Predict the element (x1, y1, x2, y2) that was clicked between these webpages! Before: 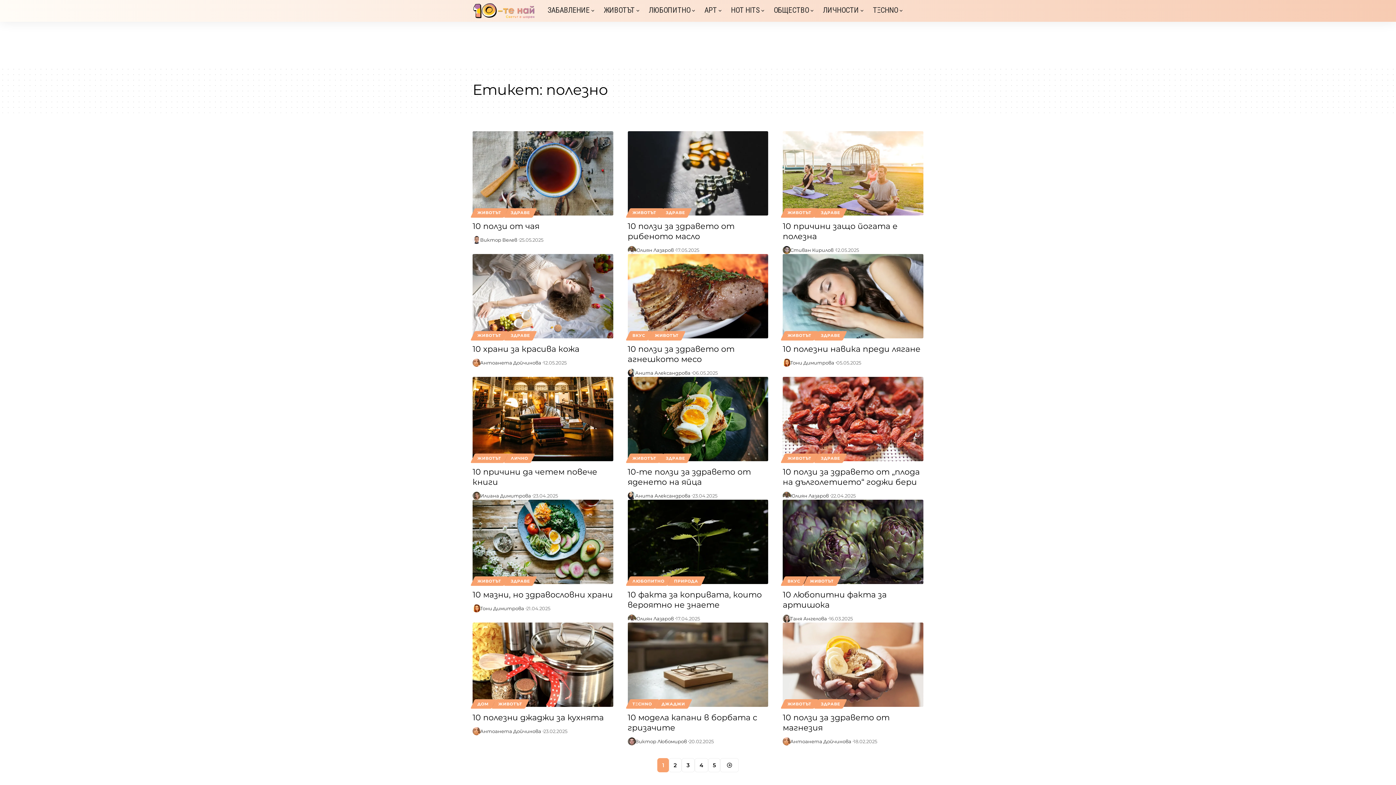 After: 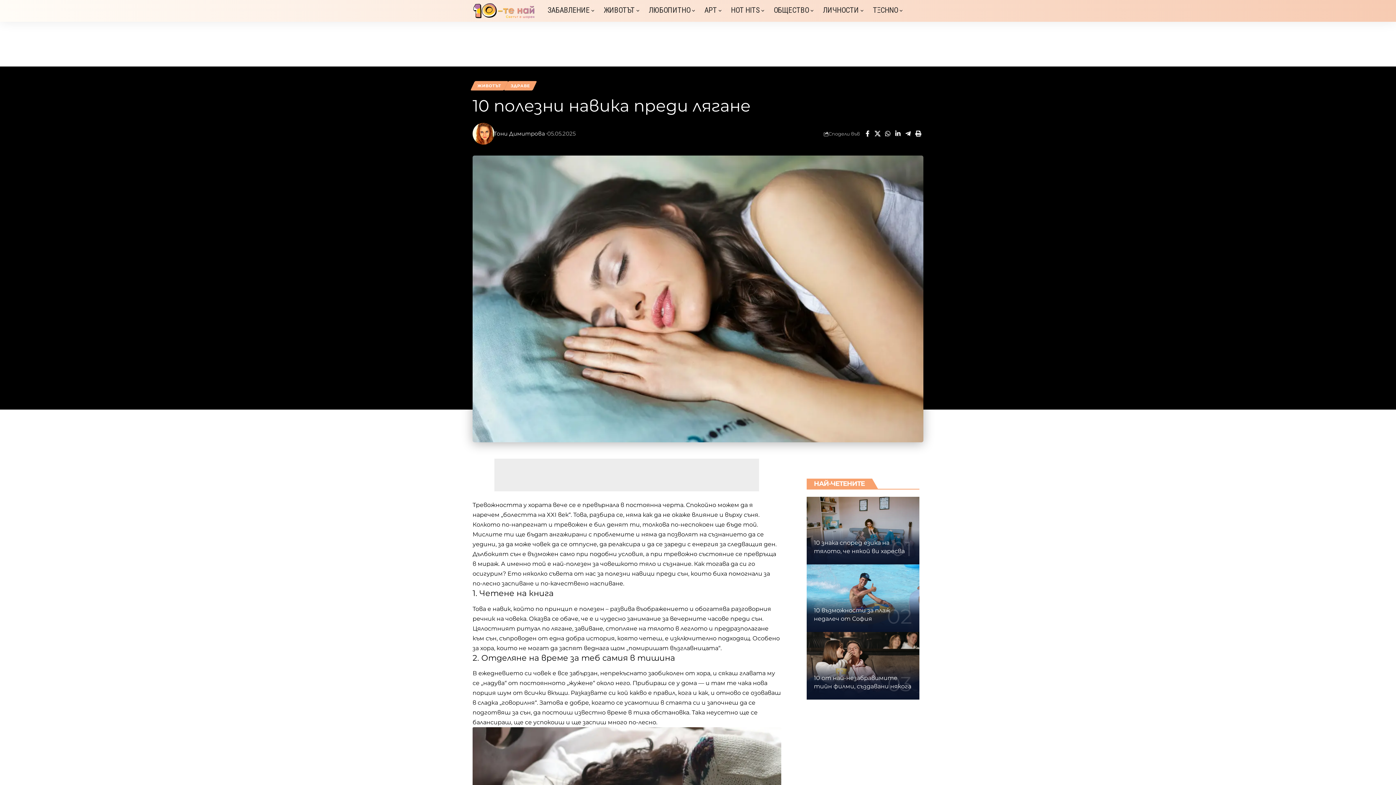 Action: bbox: (782, 254, 923, 338)